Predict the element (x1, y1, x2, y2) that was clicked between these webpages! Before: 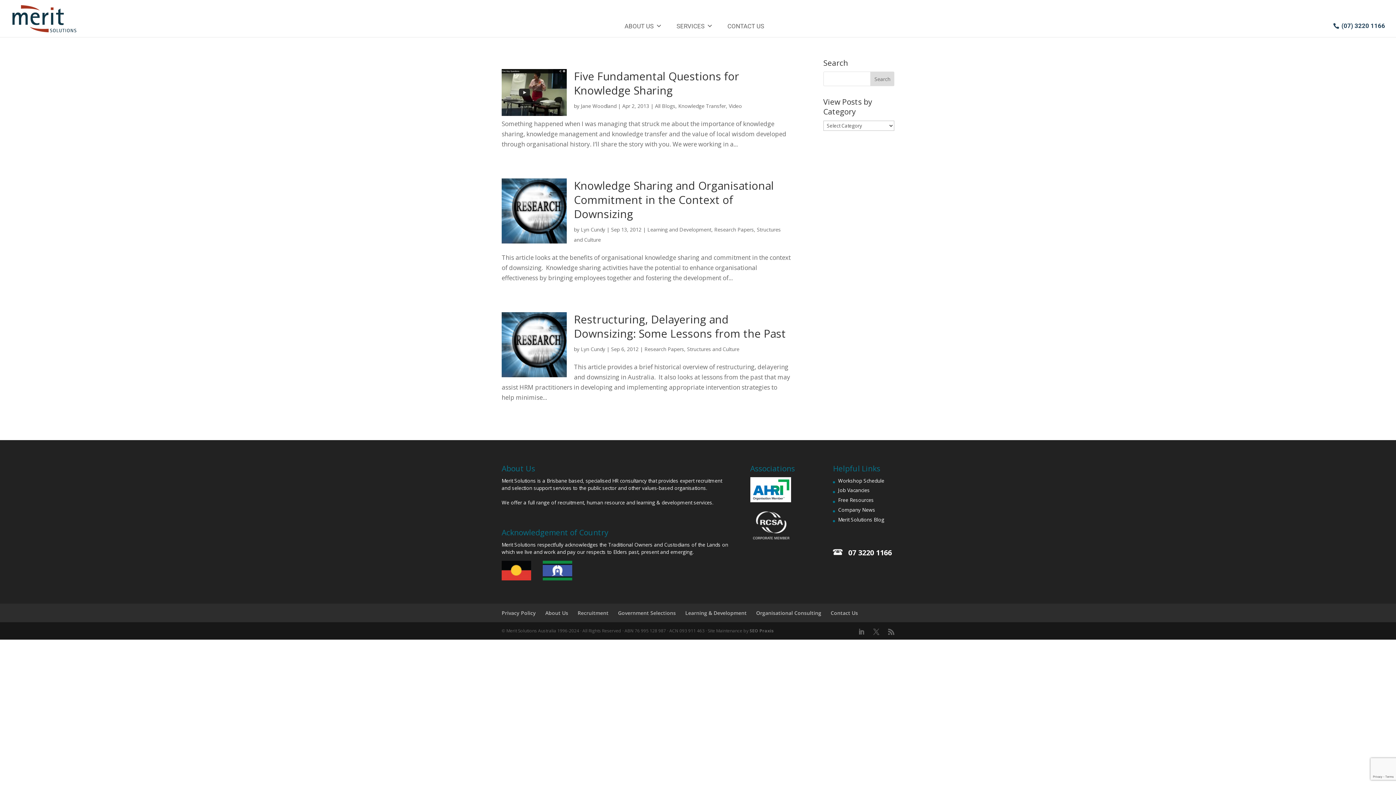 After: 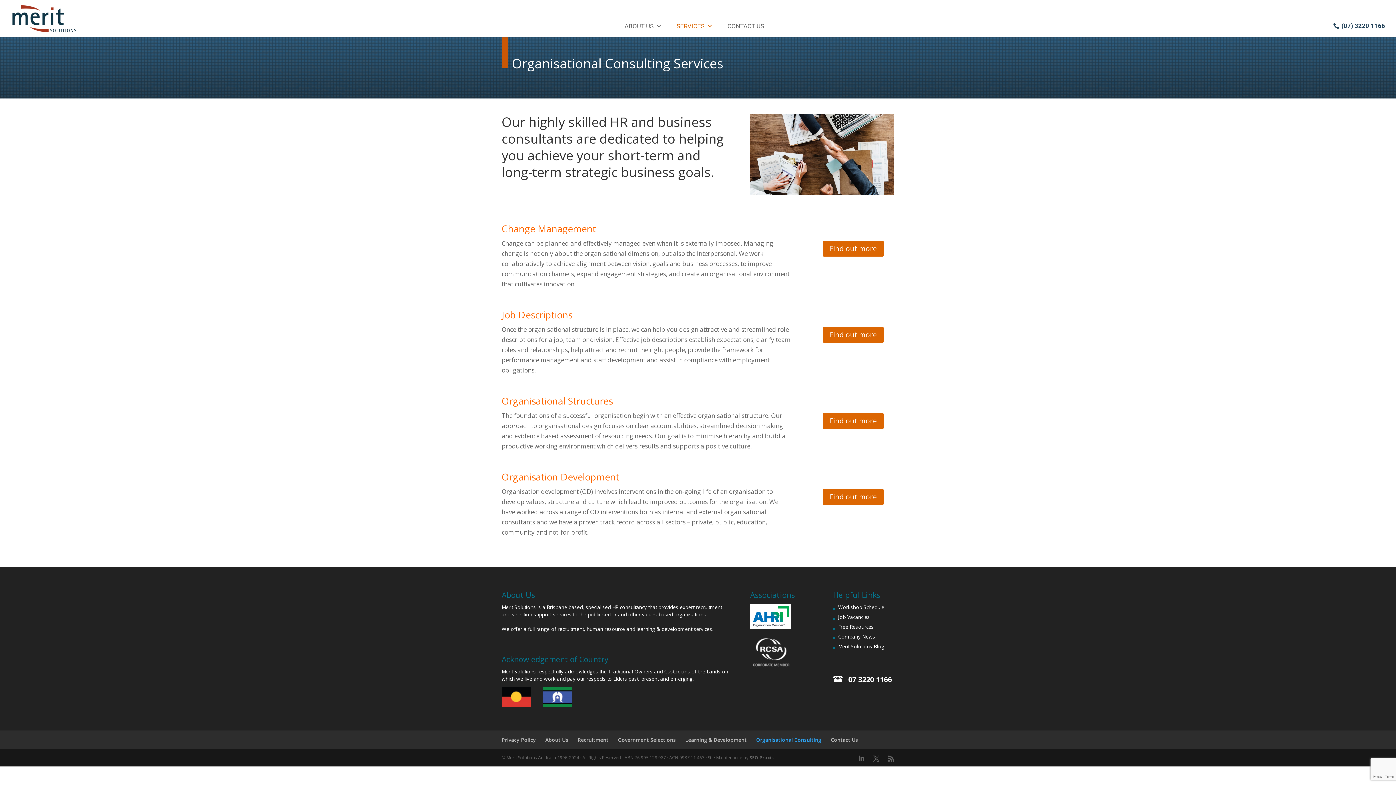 Action: bbox: (756, 609, 821, 616) label: Organisational Consulting